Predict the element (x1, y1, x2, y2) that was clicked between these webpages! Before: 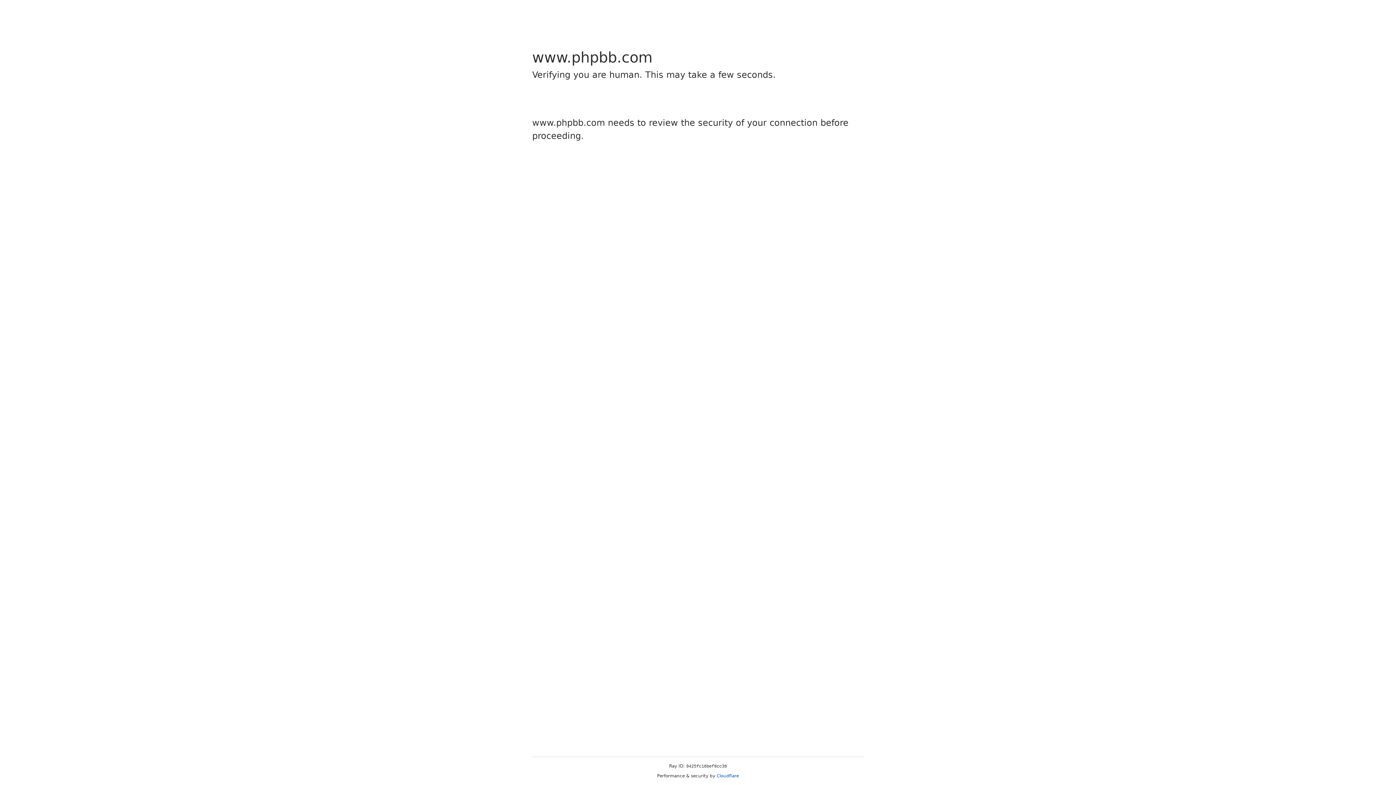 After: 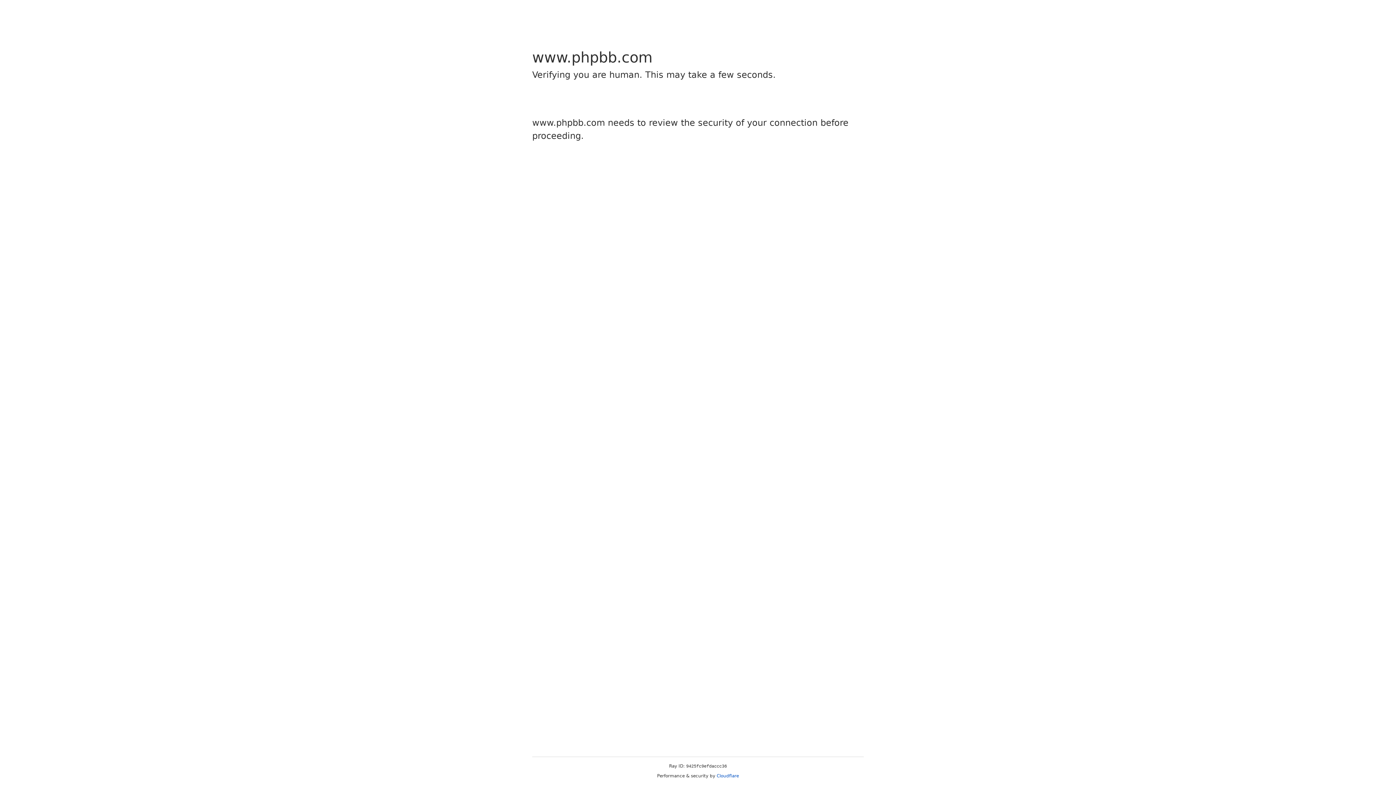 Action: label: Cloudflare bbox: (716, 773, 739, 778)